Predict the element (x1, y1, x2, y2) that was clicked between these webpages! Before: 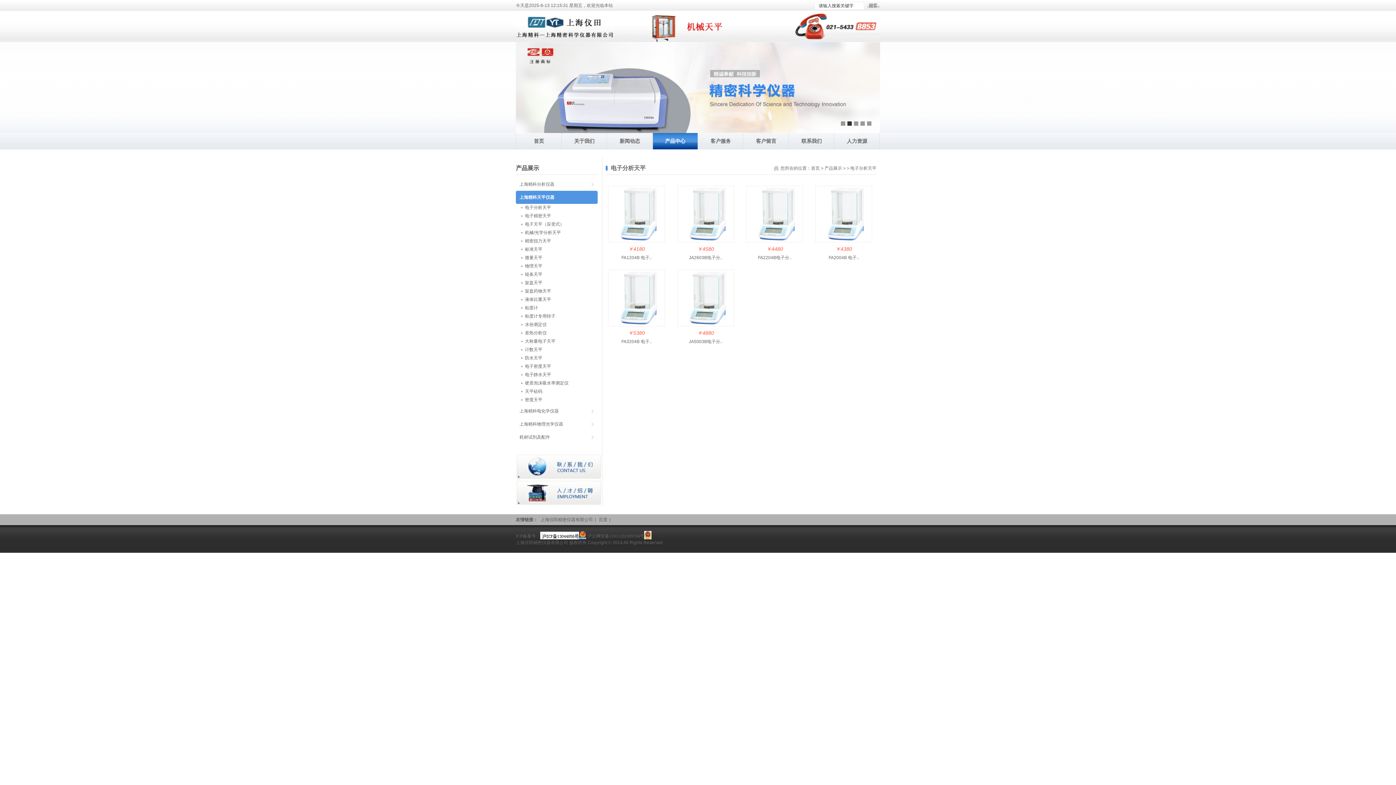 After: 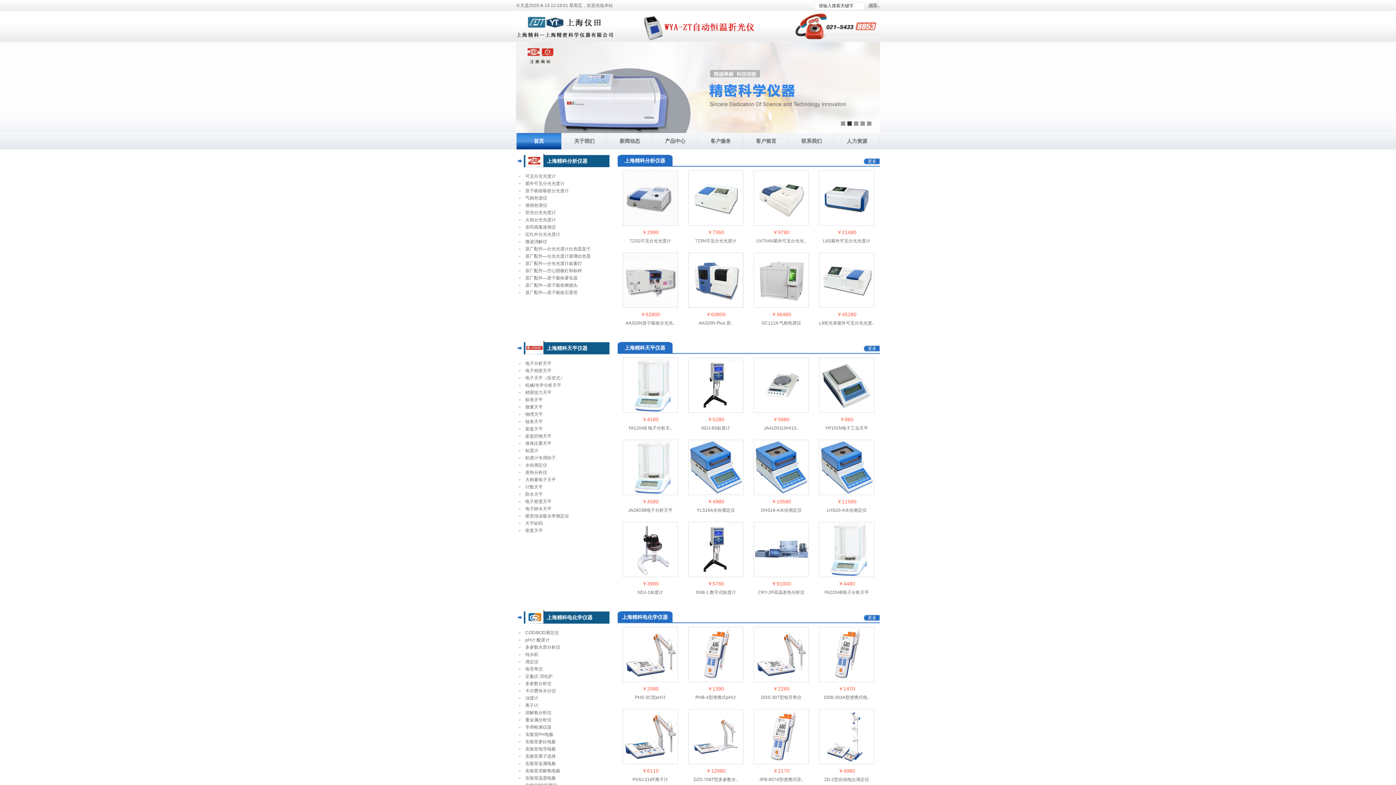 Action: bbox: (516, 36, 880, 41)